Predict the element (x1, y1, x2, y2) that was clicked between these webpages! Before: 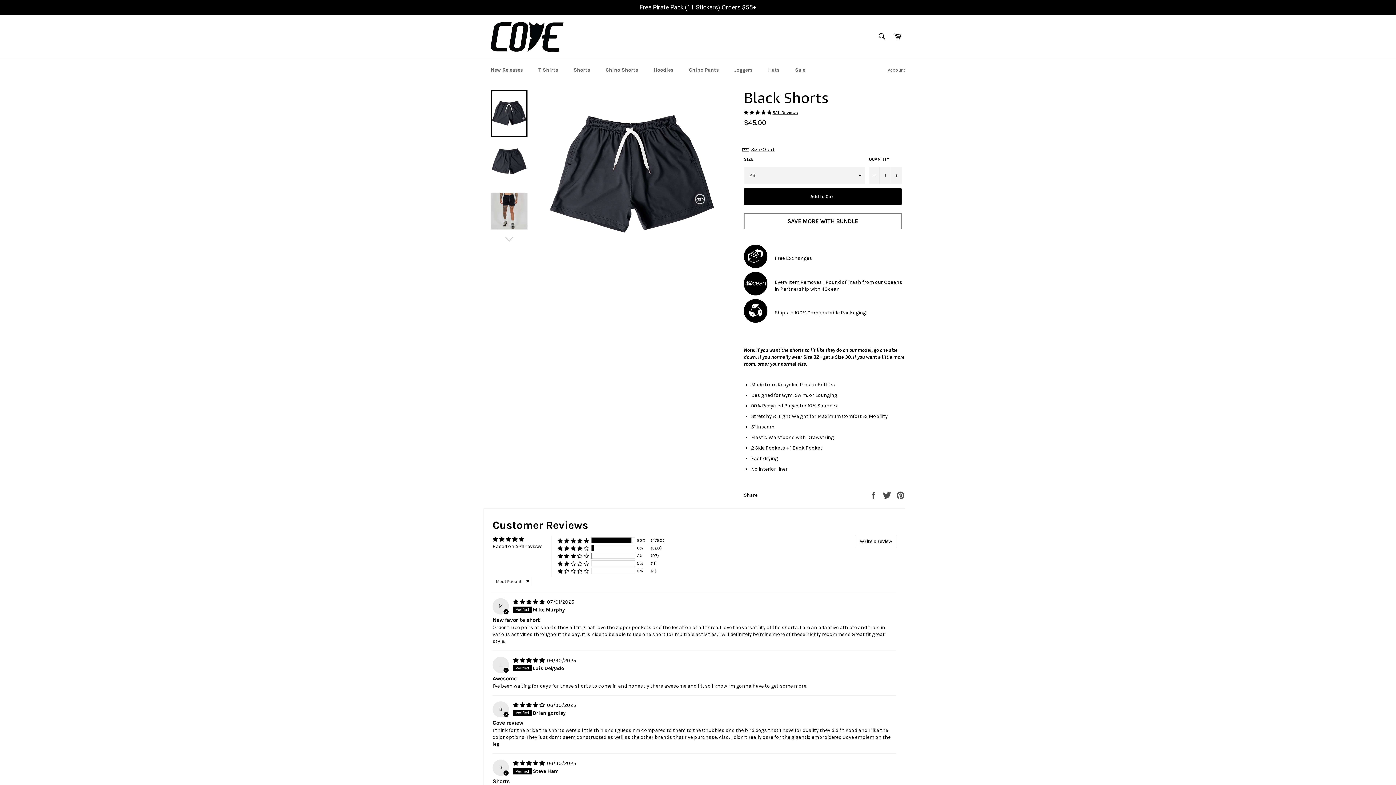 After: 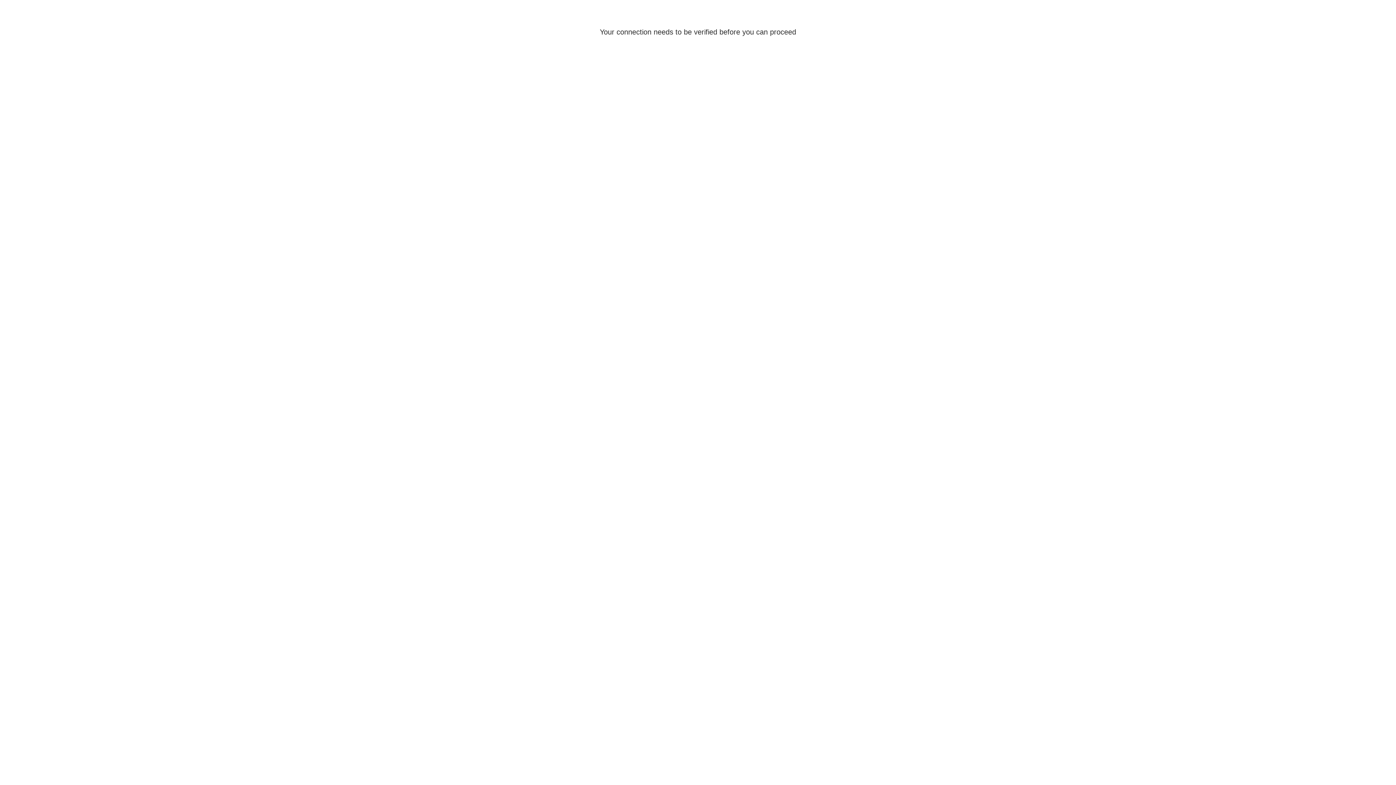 Action: label: Account bbox: (884, 59, 909, 80)